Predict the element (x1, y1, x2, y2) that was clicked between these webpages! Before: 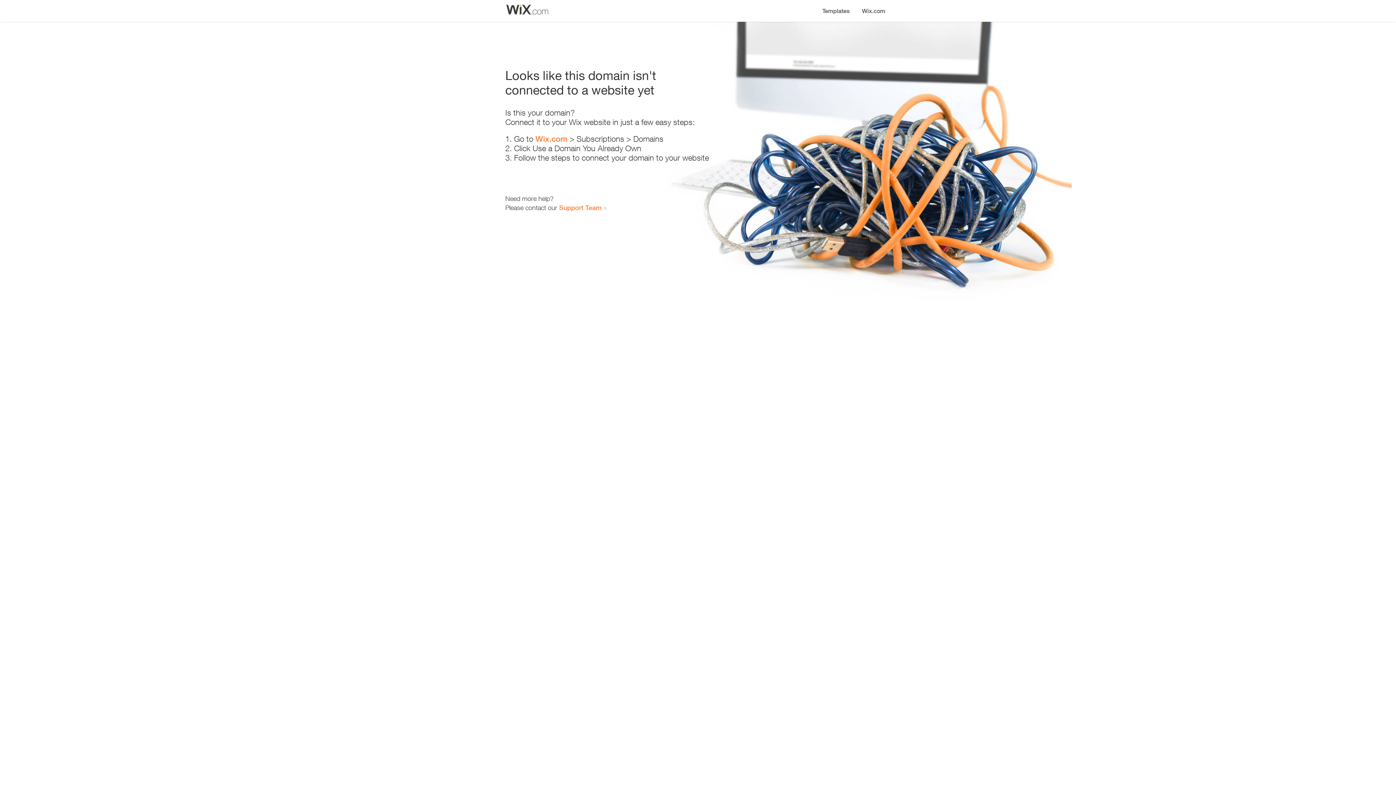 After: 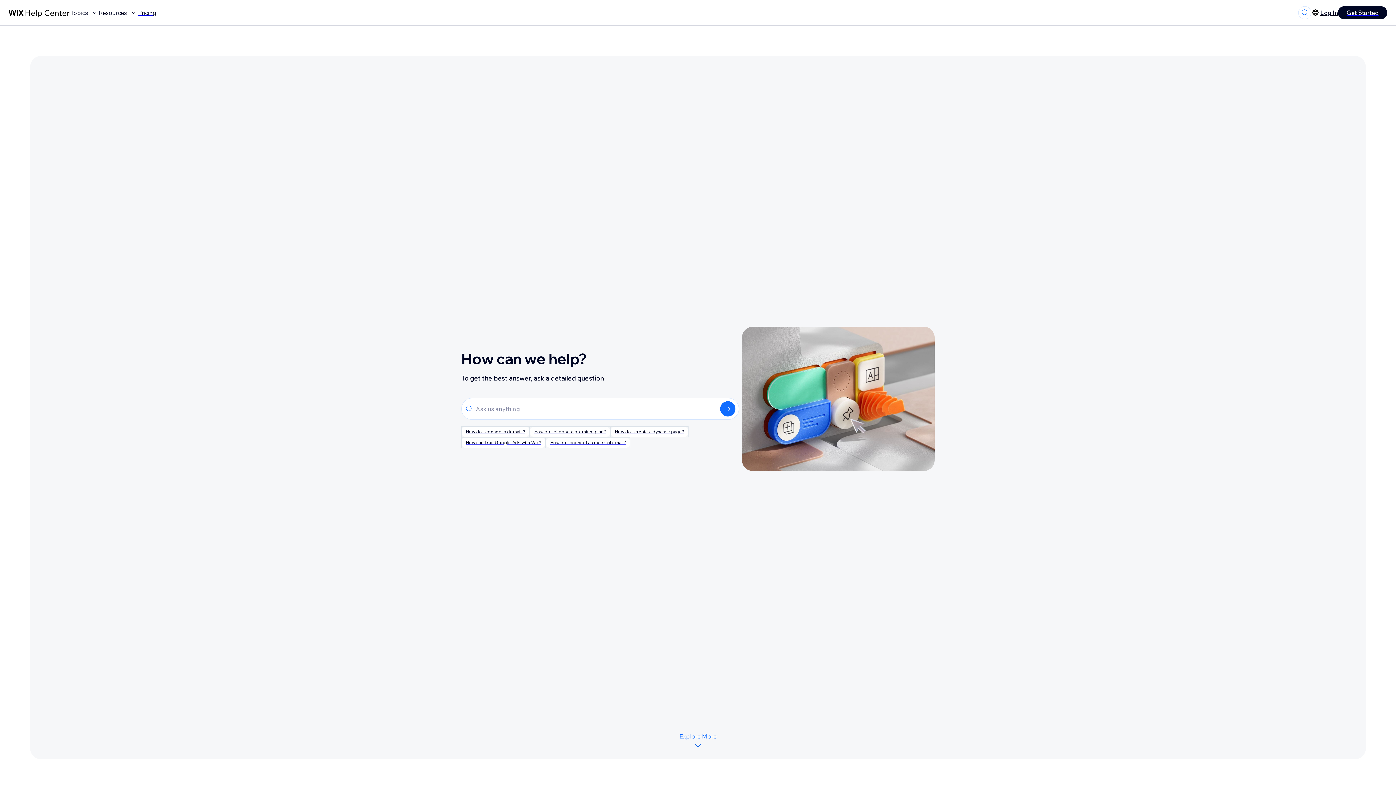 Action: label: Support Team bbox: (559, 203, 601, 211)